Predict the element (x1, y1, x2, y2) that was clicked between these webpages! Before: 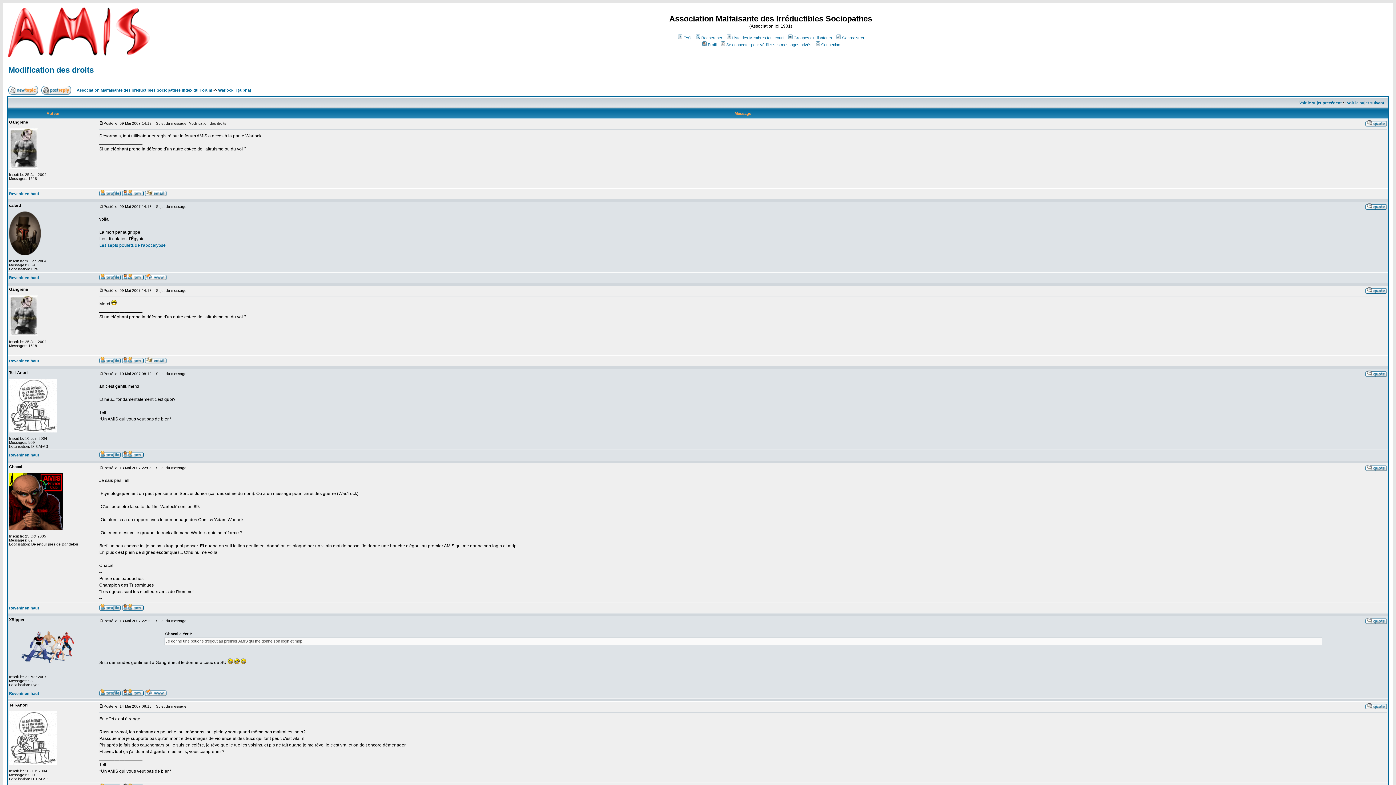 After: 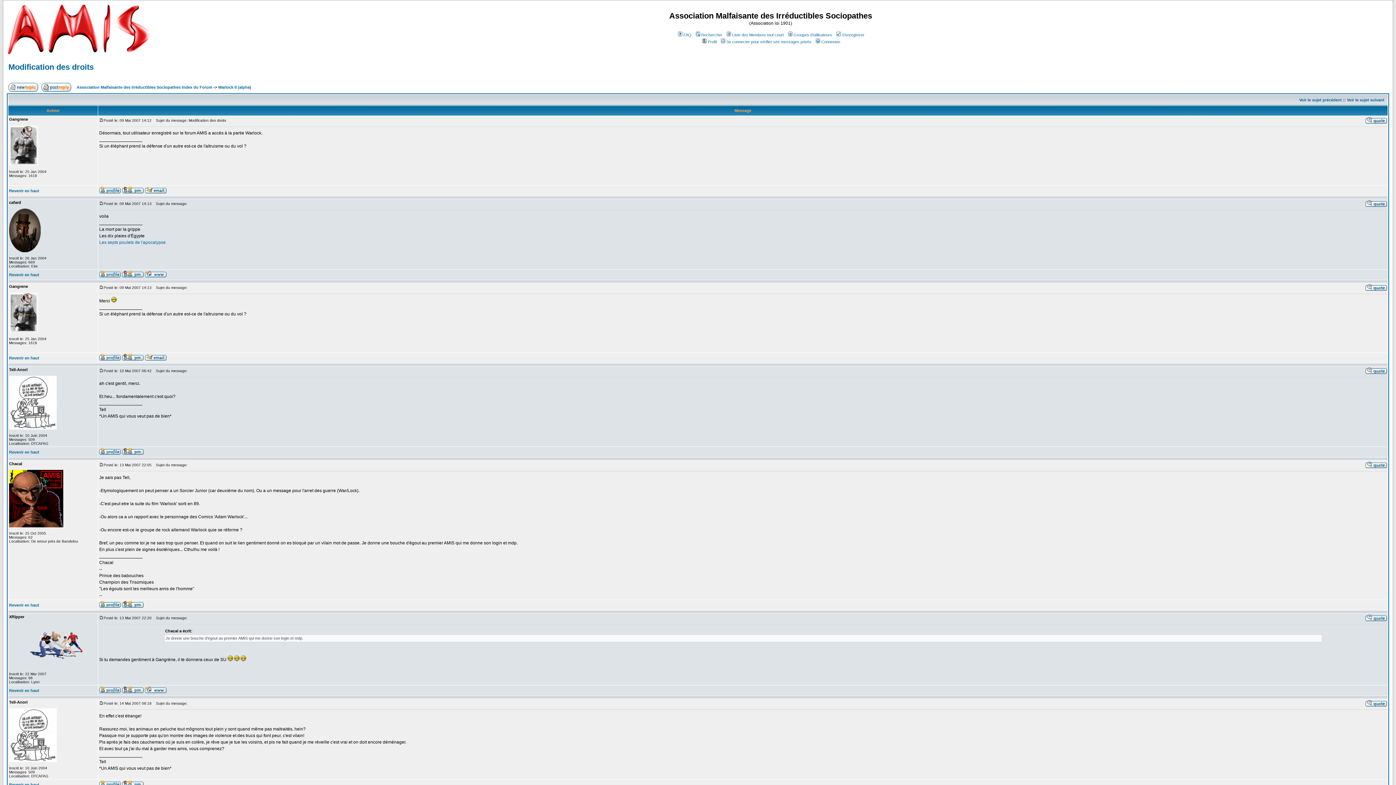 Action: bbox: (9, 191, 39, 196) label: Revenir en haut